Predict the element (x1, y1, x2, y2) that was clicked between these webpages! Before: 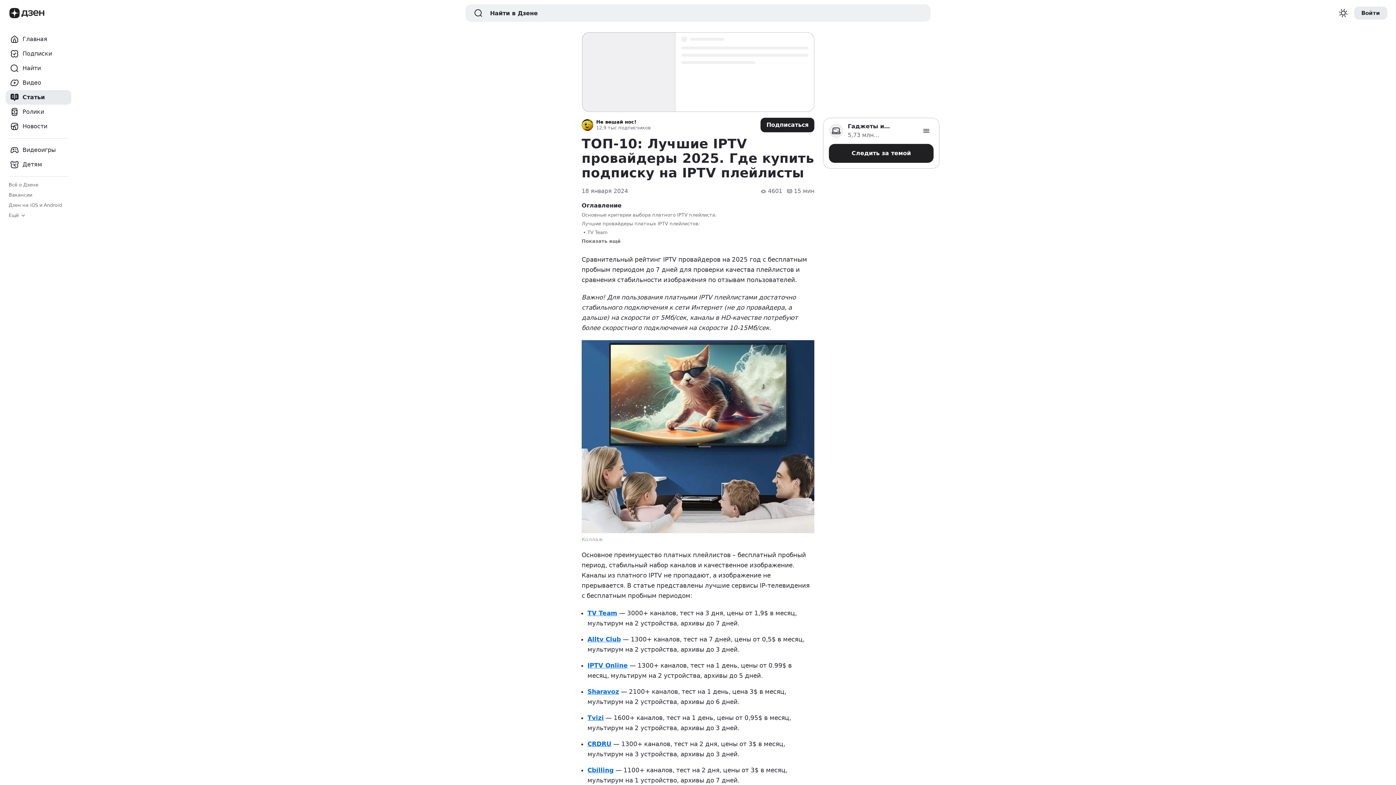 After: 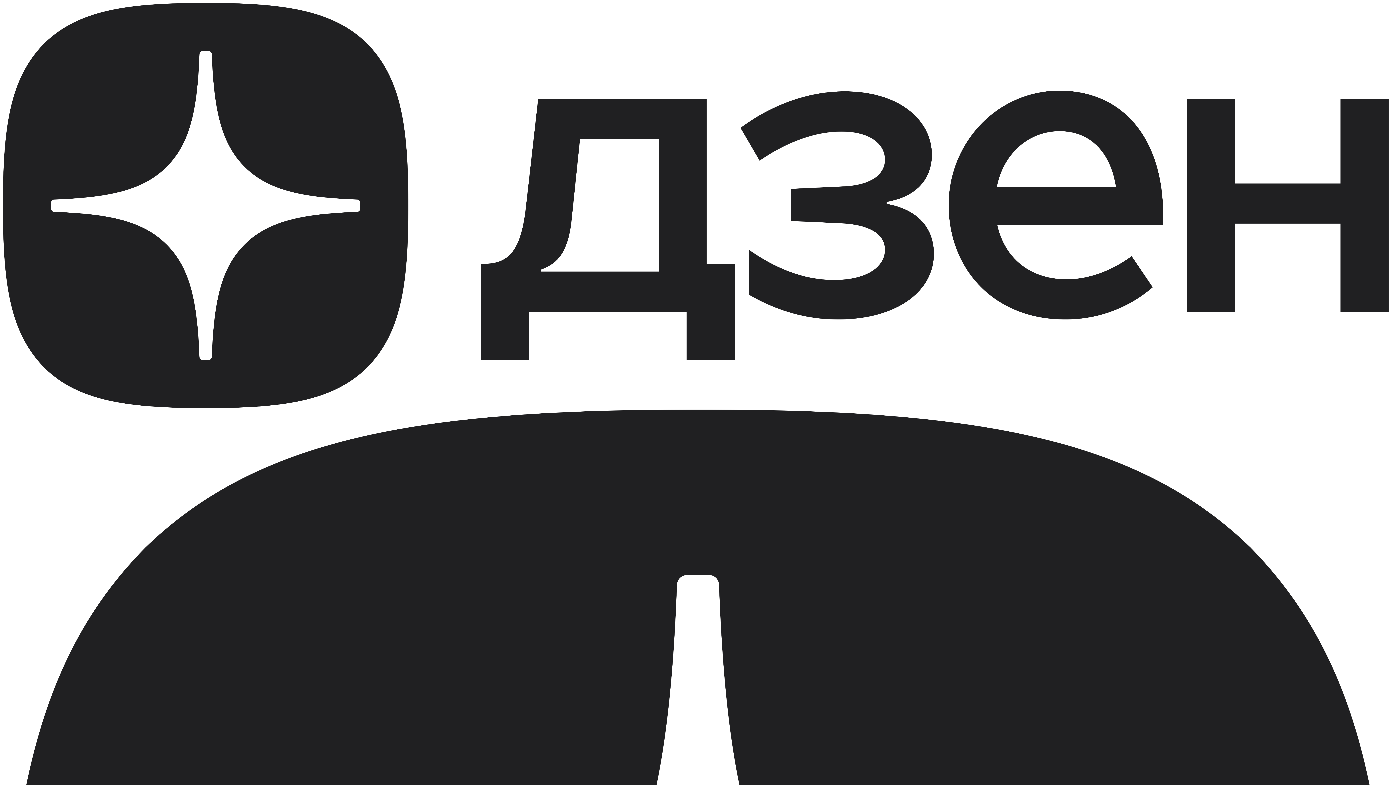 Action: label: Ролики bbox: (5, 104, 71, 119)